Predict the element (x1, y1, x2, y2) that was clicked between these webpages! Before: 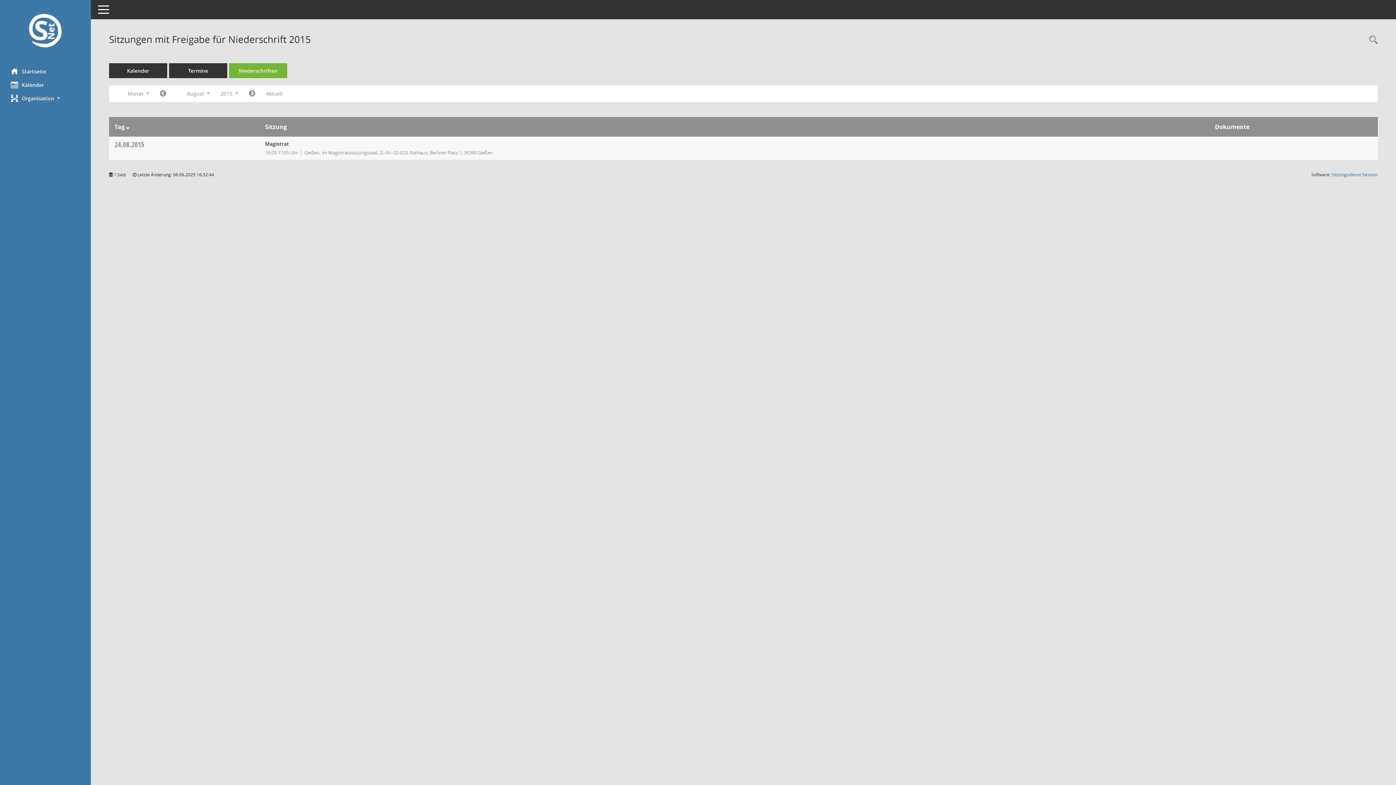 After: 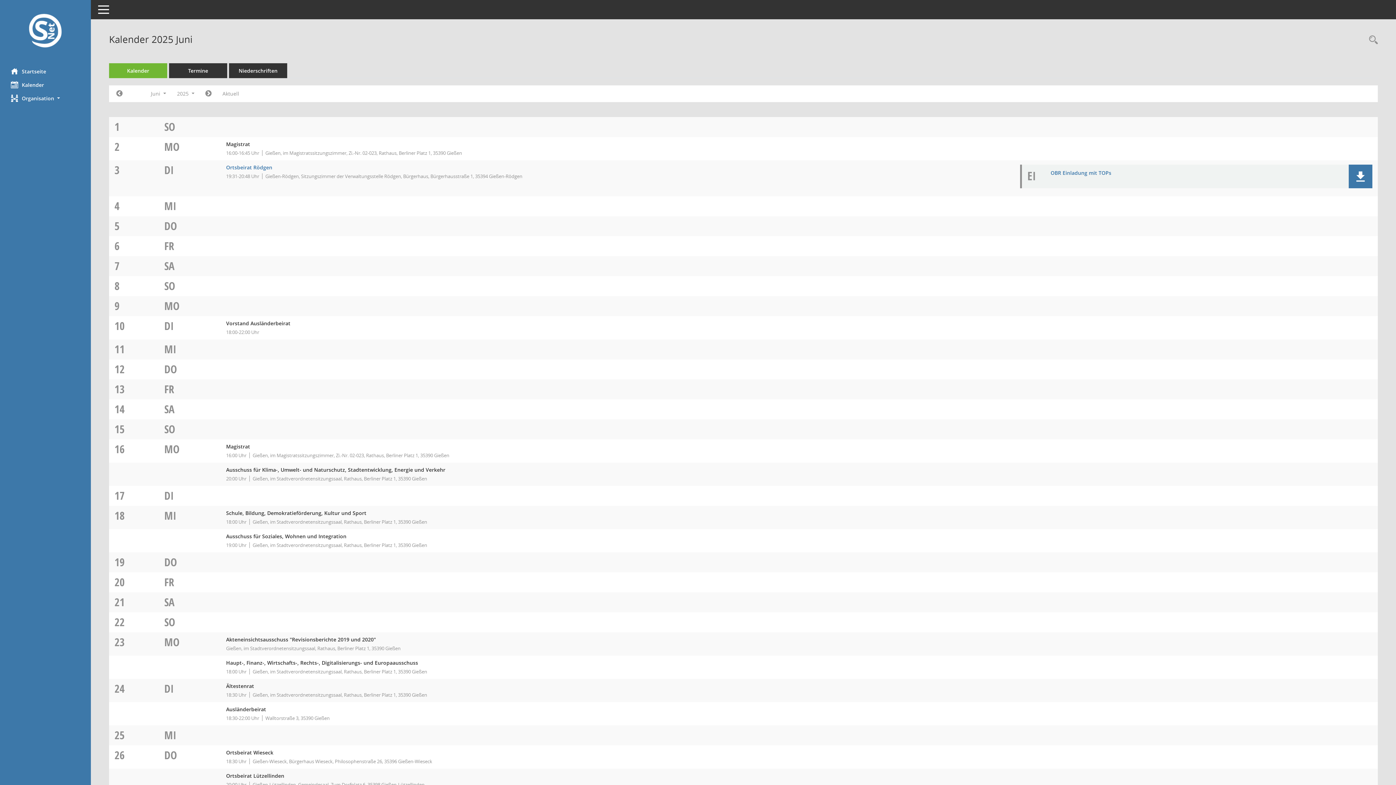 Action: bbox: (109, 63, 167, 78) label: Diese Seite enthält eine kalendarische Übersicht der Sitzungstermine für einen Monat.